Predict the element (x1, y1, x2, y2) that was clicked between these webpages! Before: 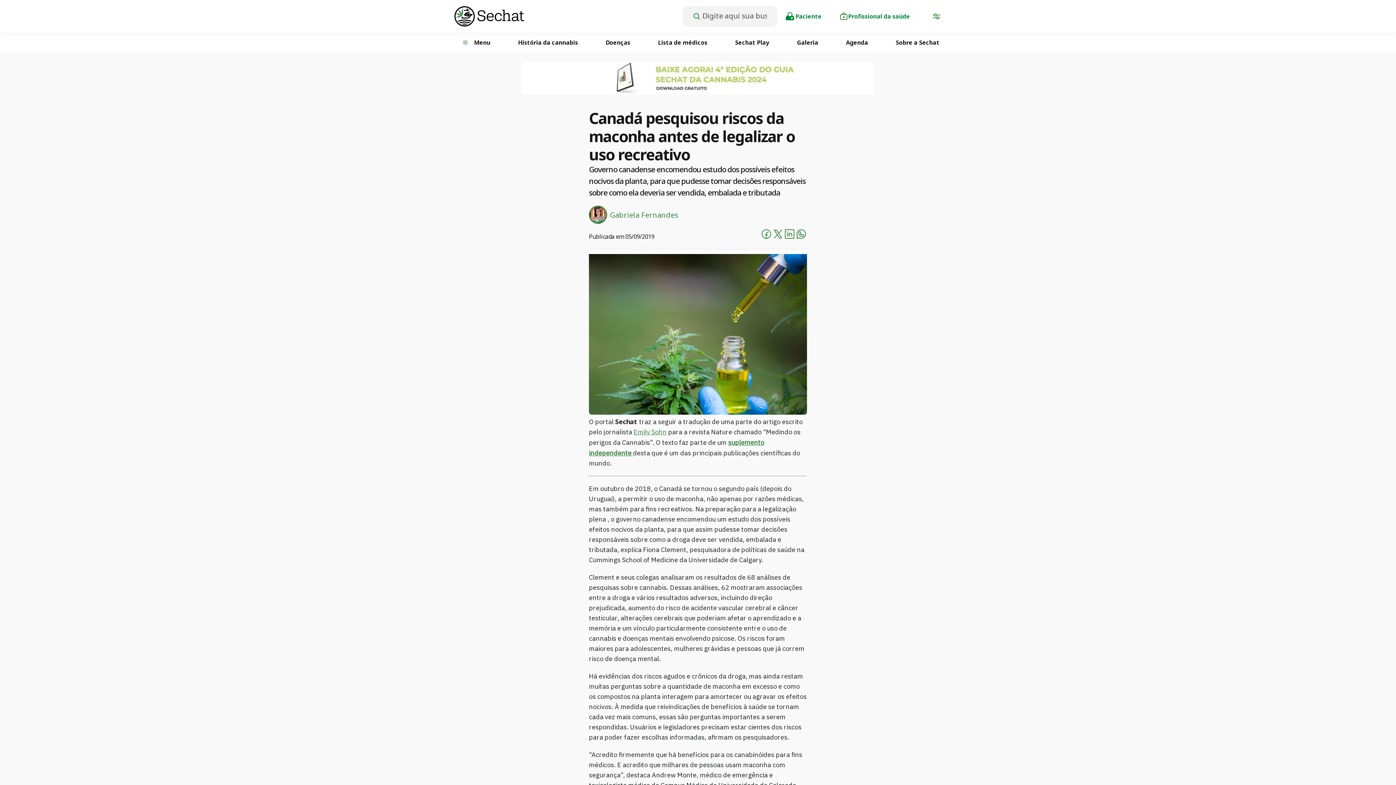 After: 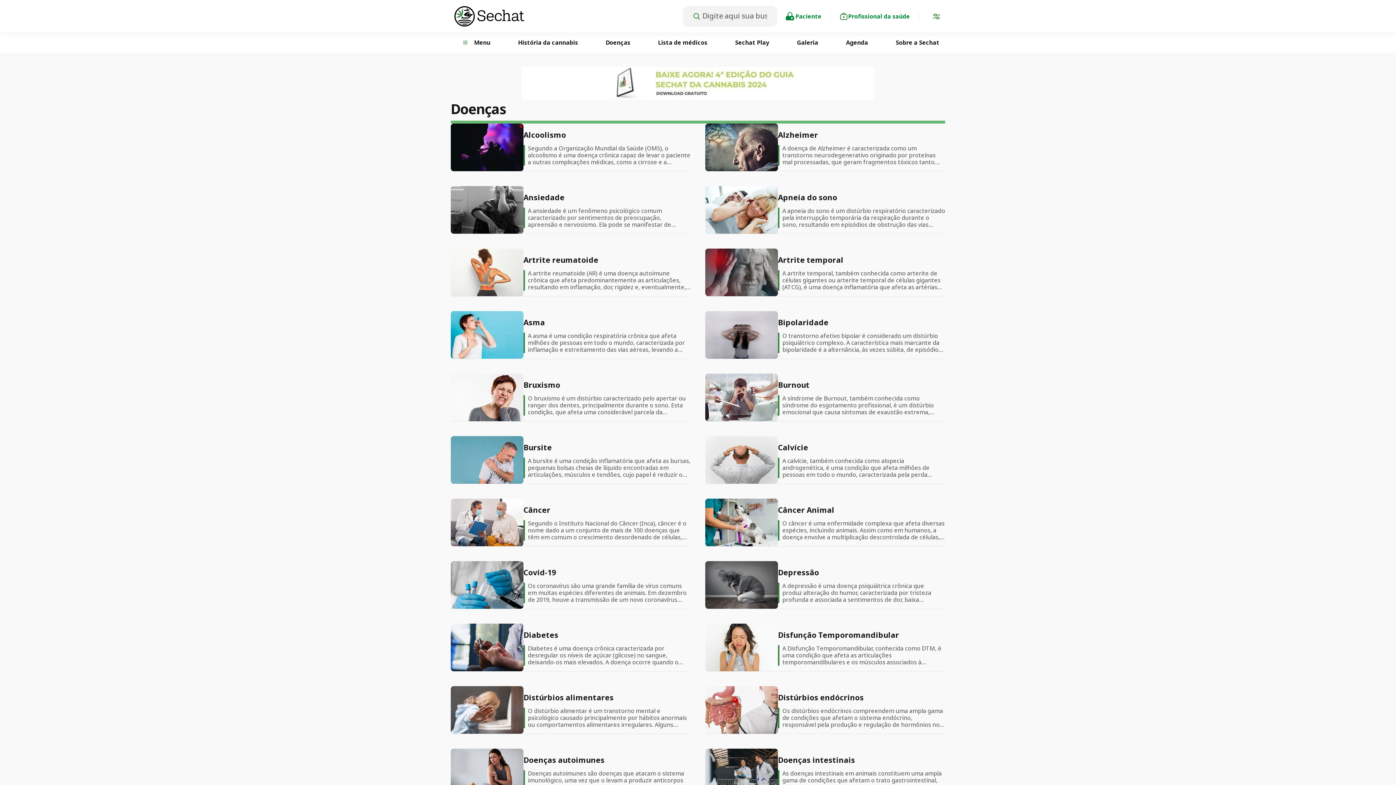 Action: label: Doenças bbox: (605, 38, 630, 46)